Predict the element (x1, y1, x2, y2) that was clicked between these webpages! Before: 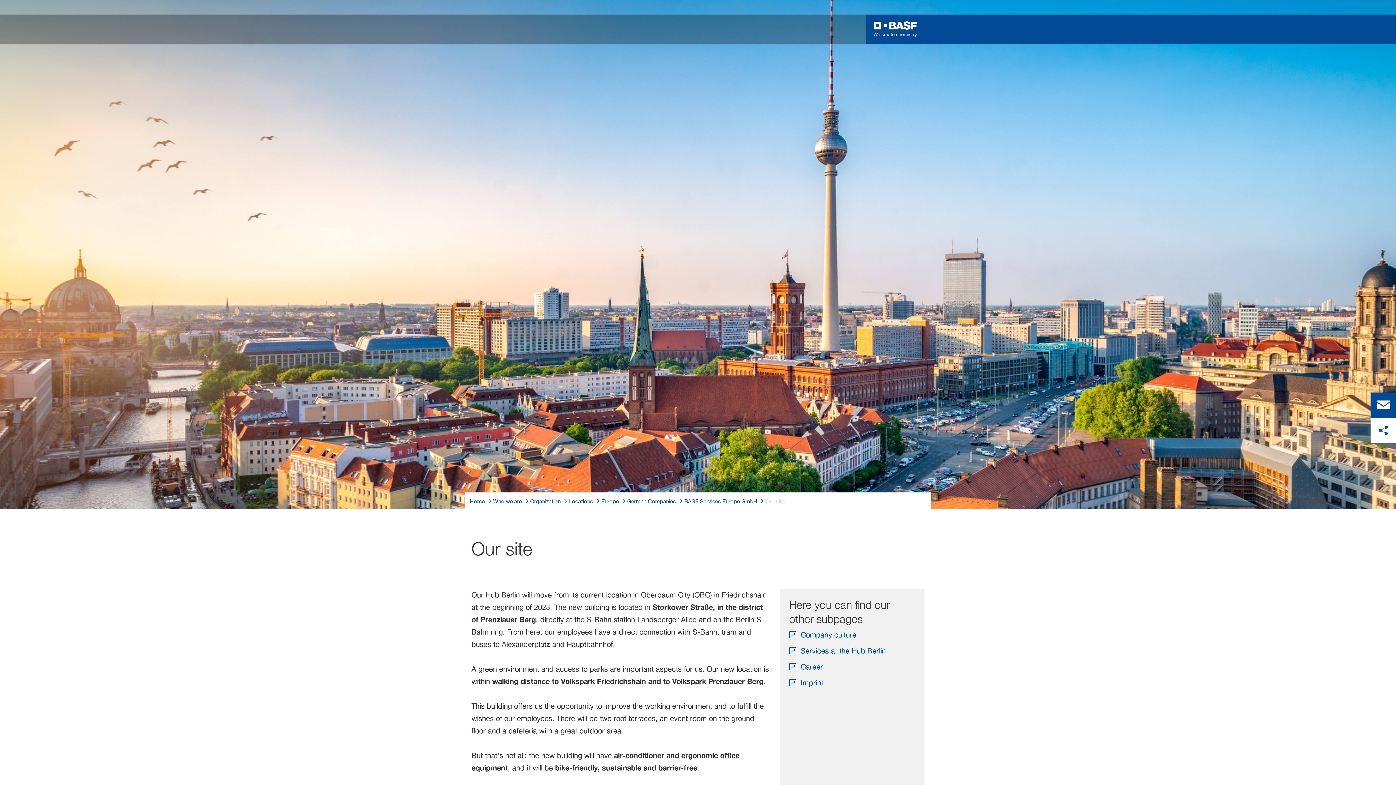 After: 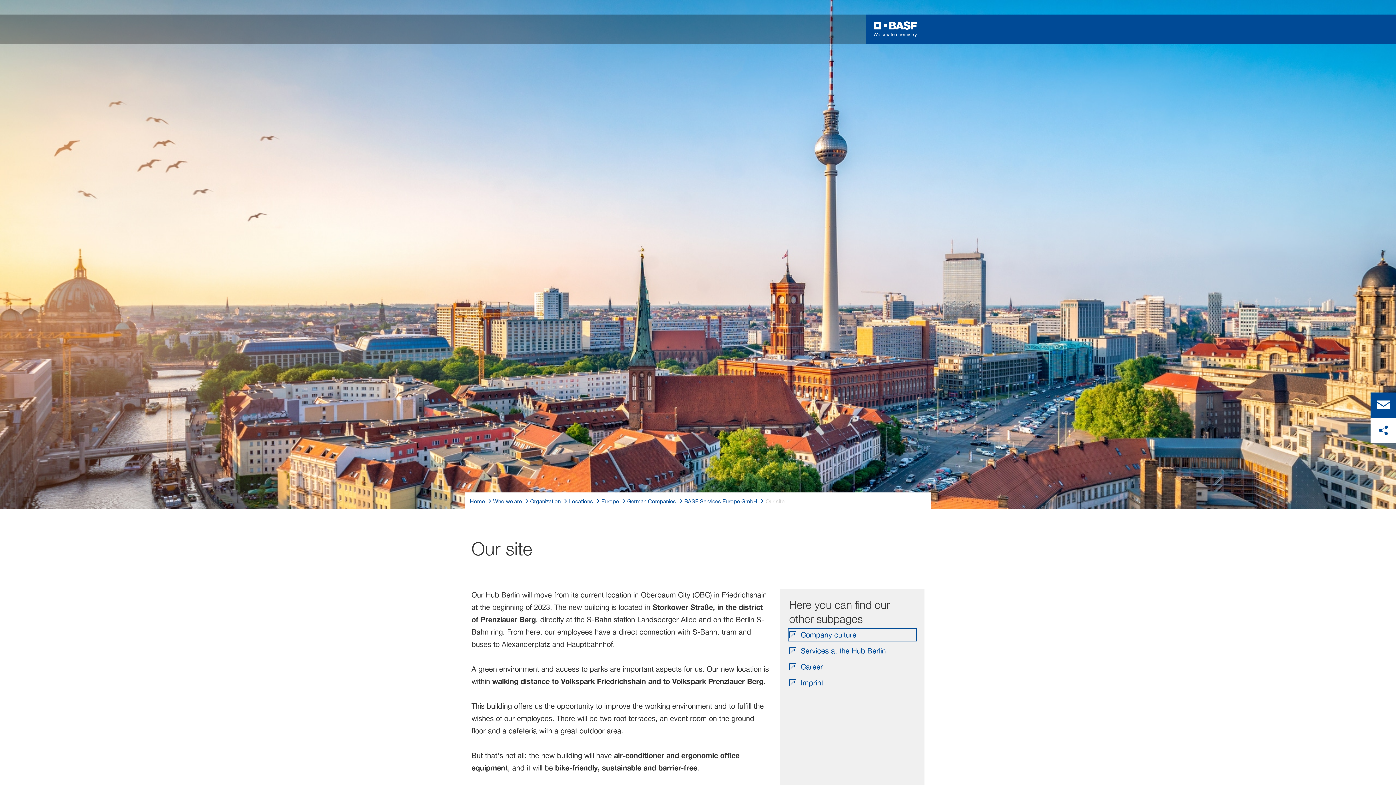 Action: label: Company culture bbox: (789, 630, 915, 640)